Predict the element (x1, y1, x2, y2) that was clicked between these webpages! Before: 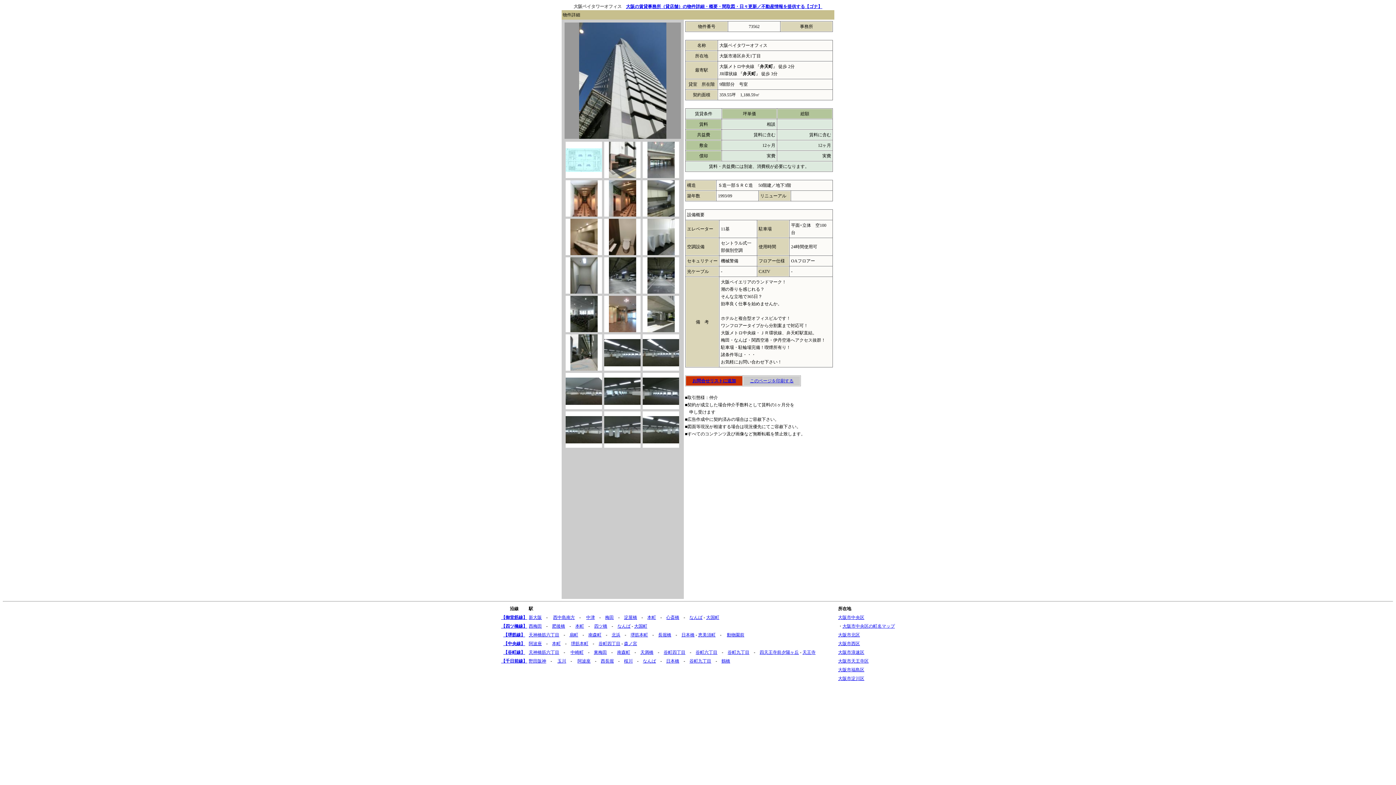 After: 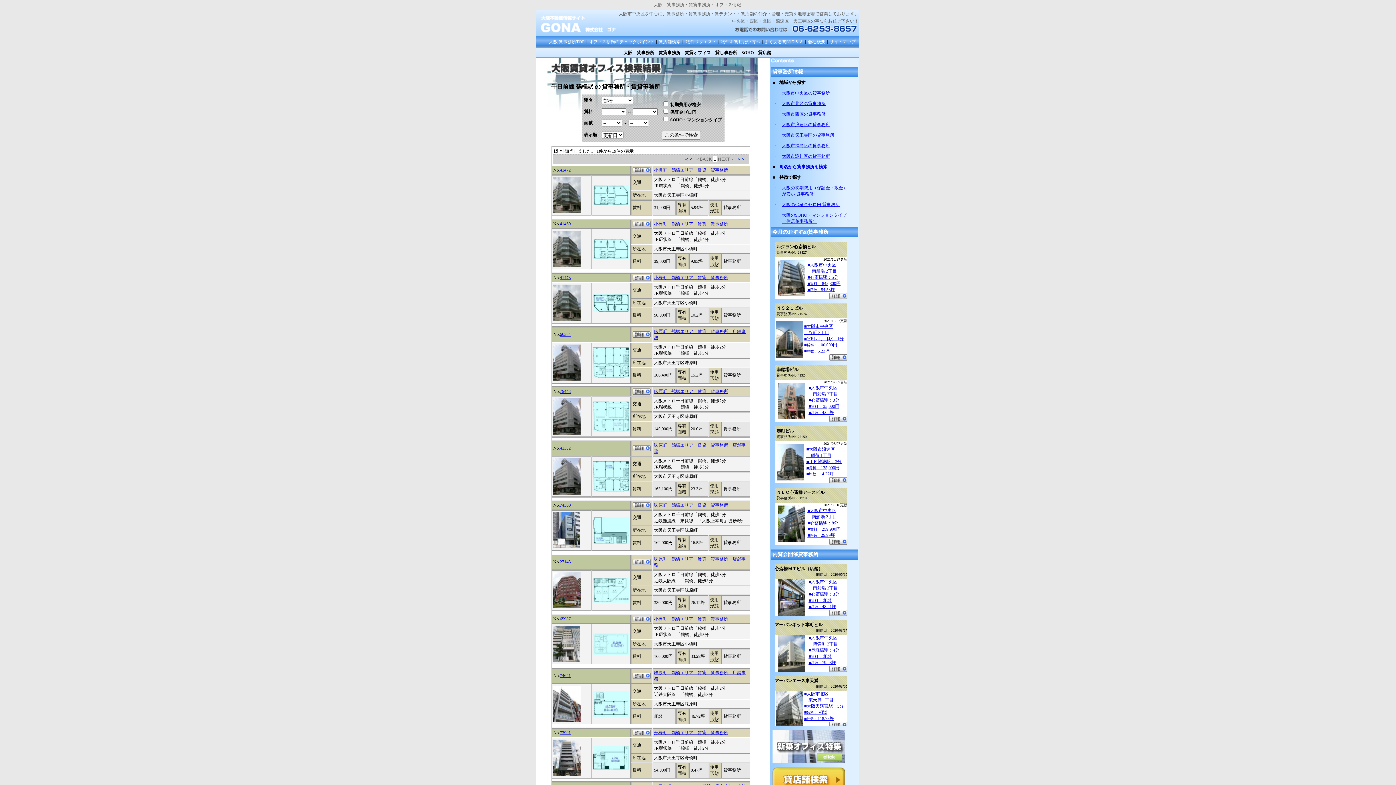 Action: label: 鶴橋 bbox: (721, 658, 730, 664)